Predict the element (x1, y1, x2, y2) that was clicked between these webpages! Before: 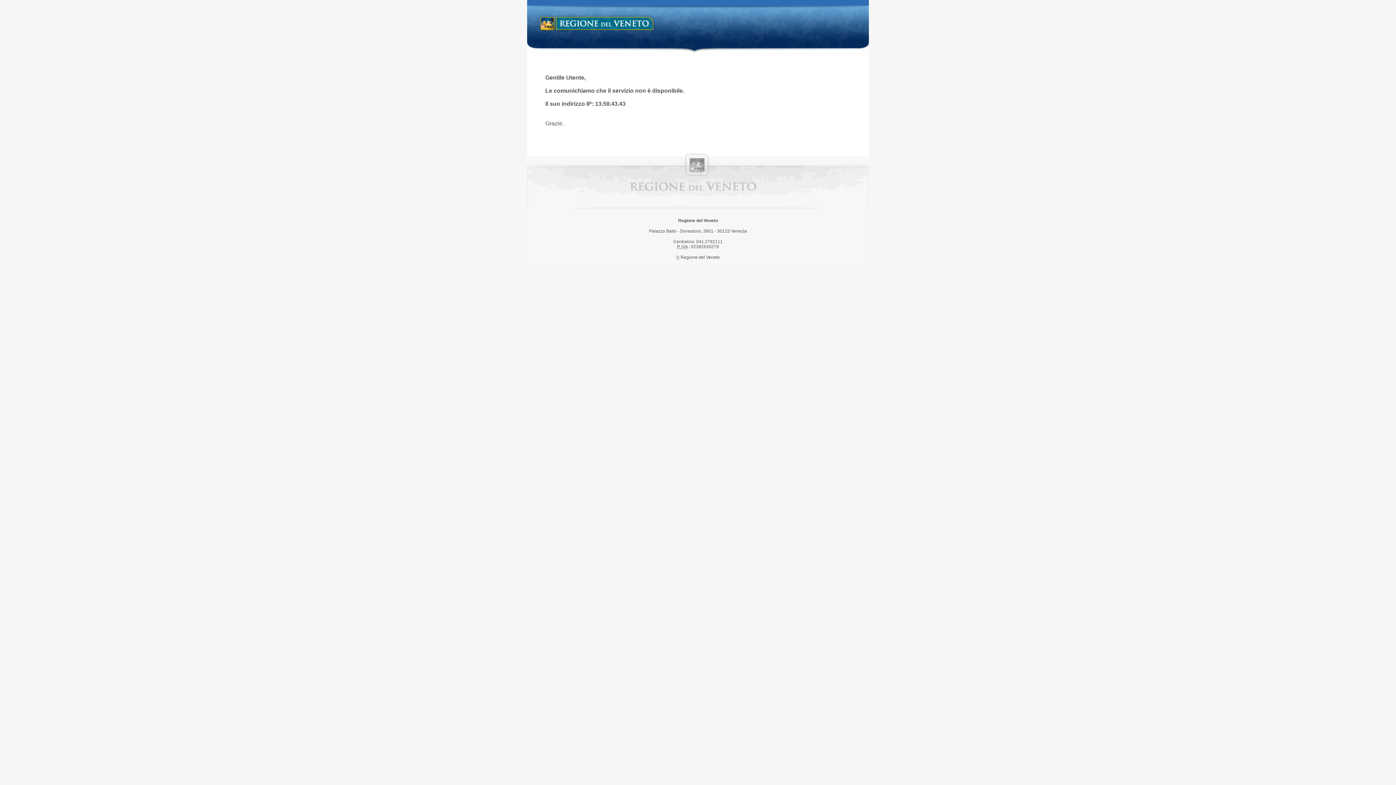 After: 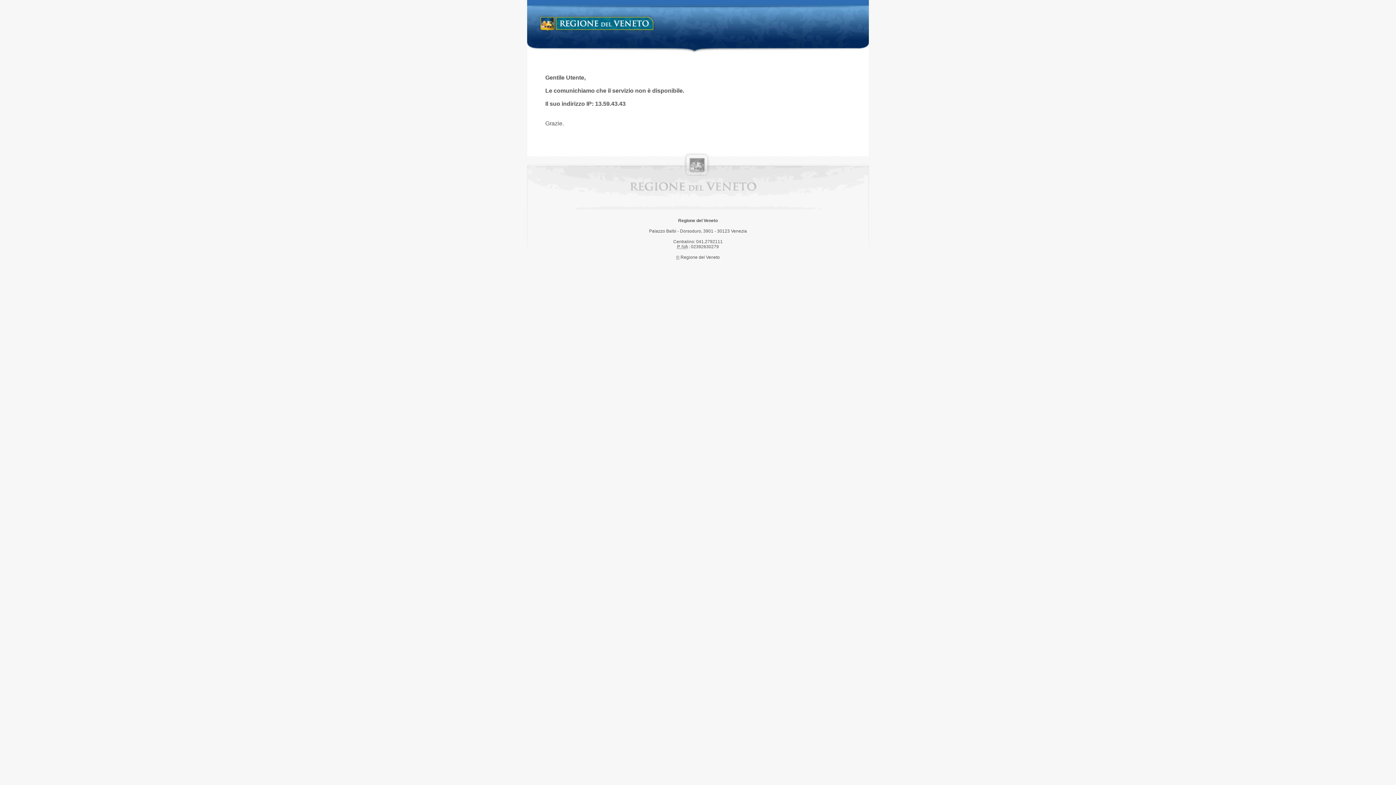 Action: label: Regione del Veneto bbox: (538, 14, 658, 34)